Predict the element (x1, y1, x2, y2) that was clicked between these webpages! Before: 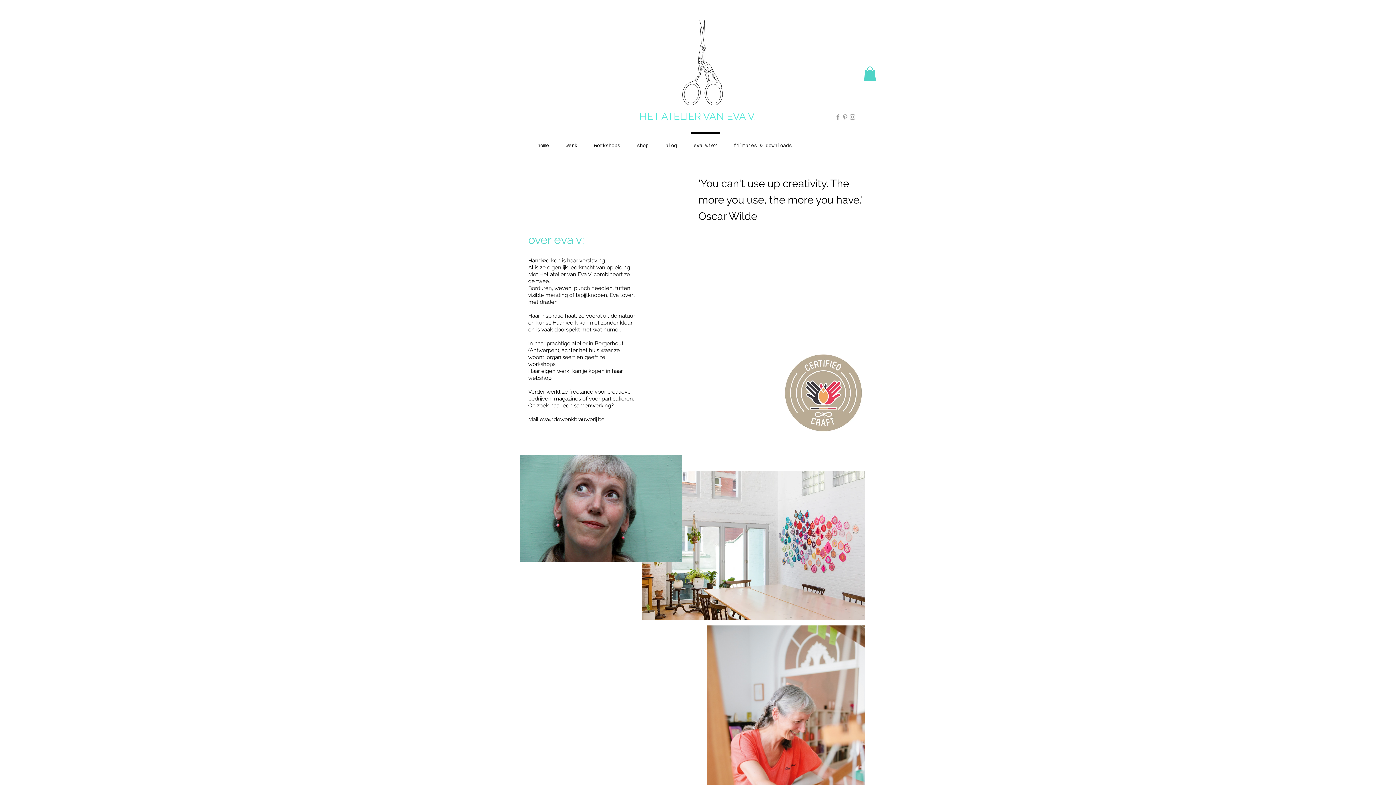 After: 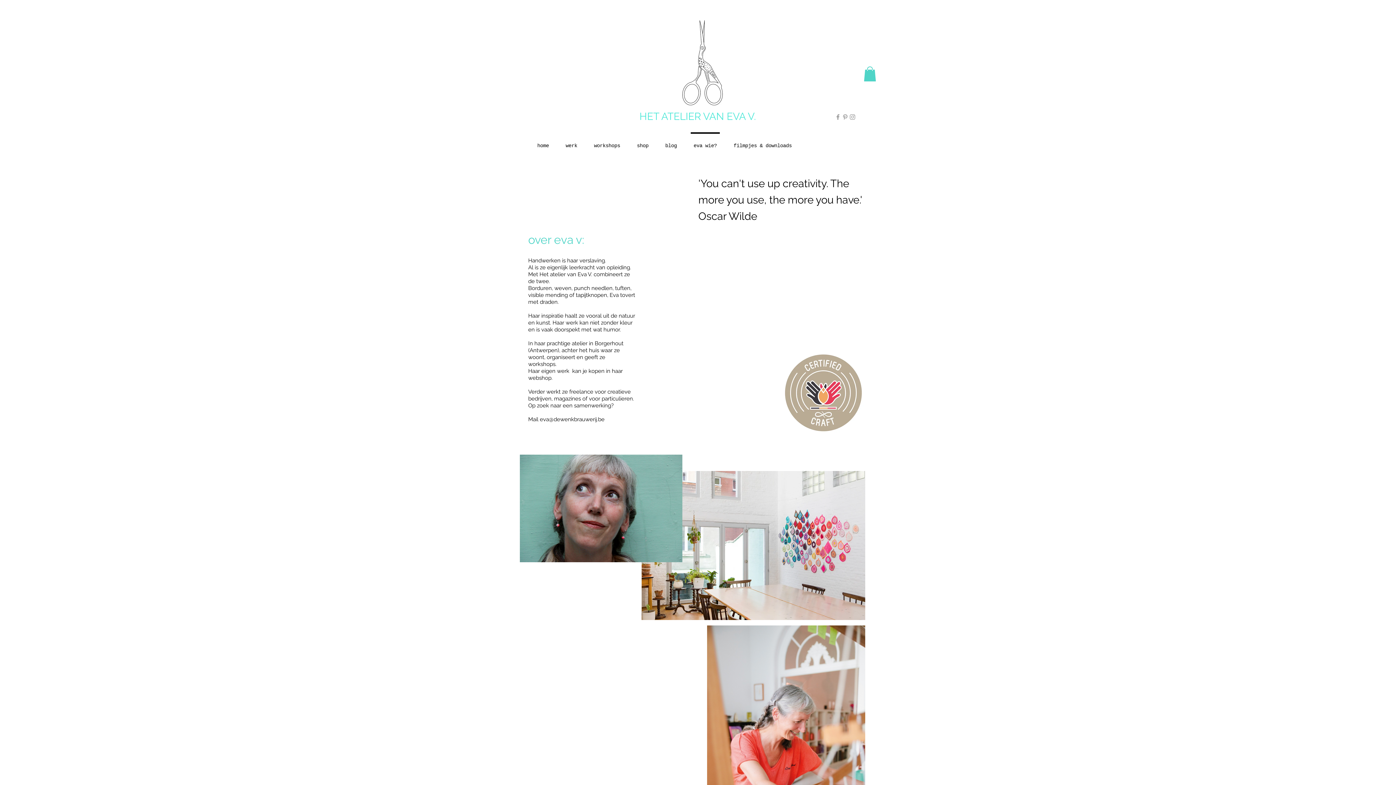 Action: bbox: (834, 113, 841, 120) label: Grey Facebook Icon